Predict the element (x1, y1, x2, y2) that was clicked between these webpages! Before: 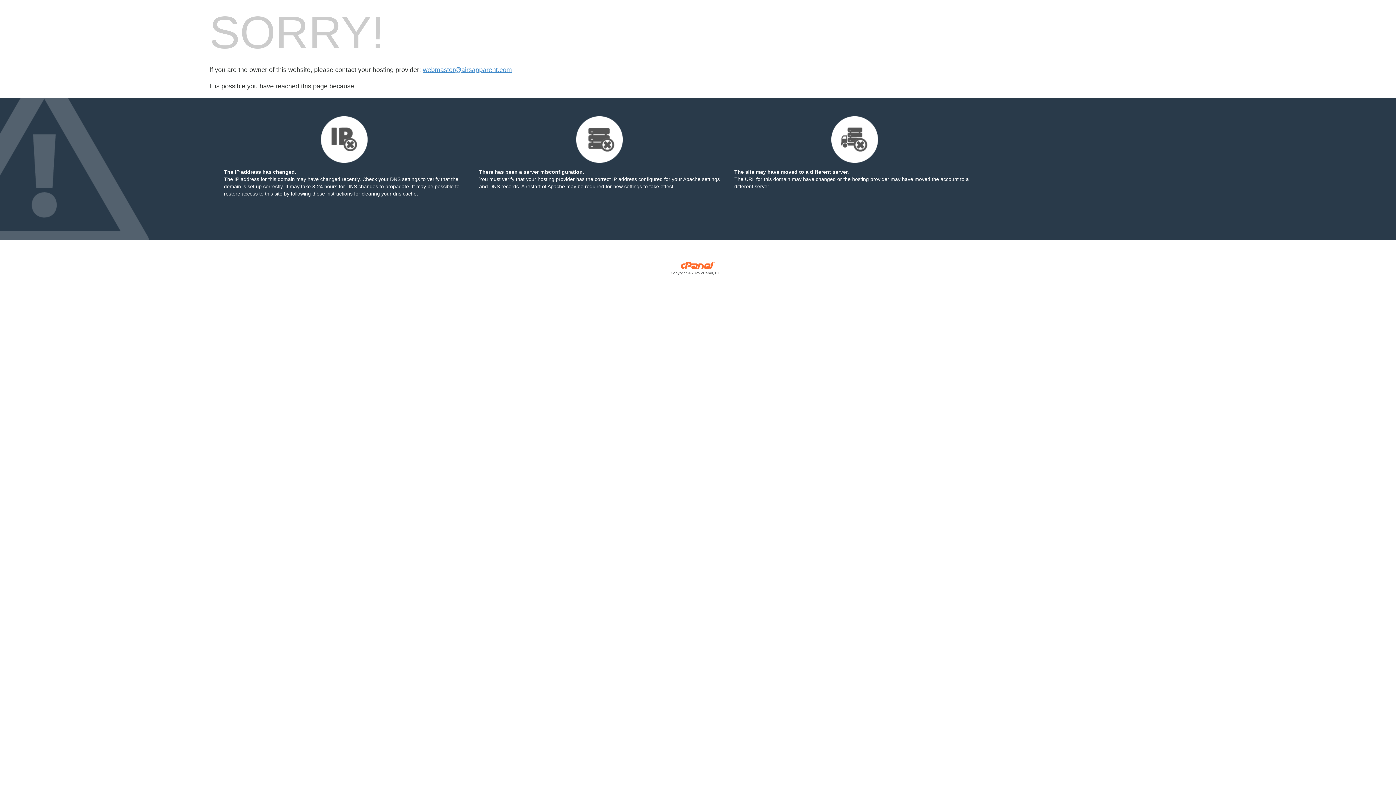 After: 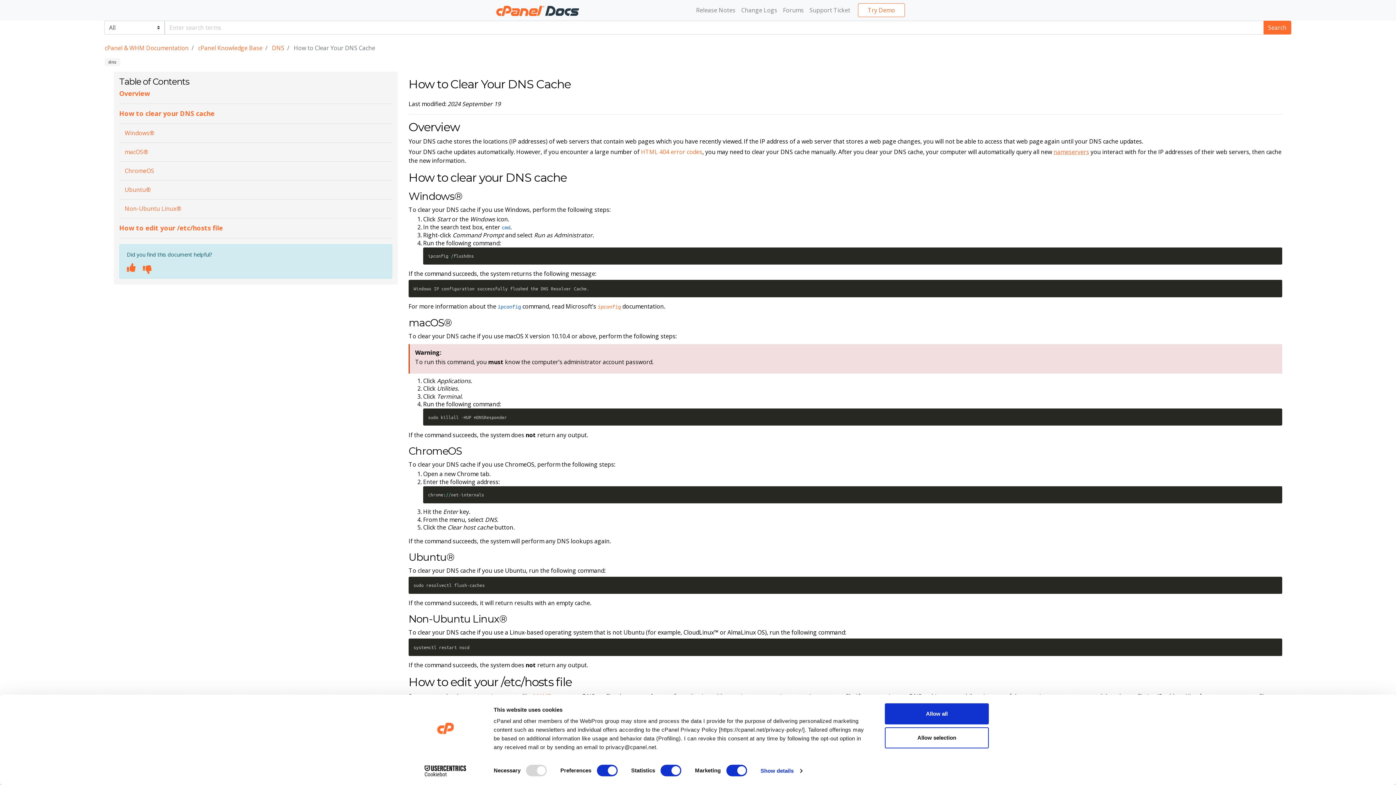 Action: bbox: (290, 190, 352, 196) label: following these instructions